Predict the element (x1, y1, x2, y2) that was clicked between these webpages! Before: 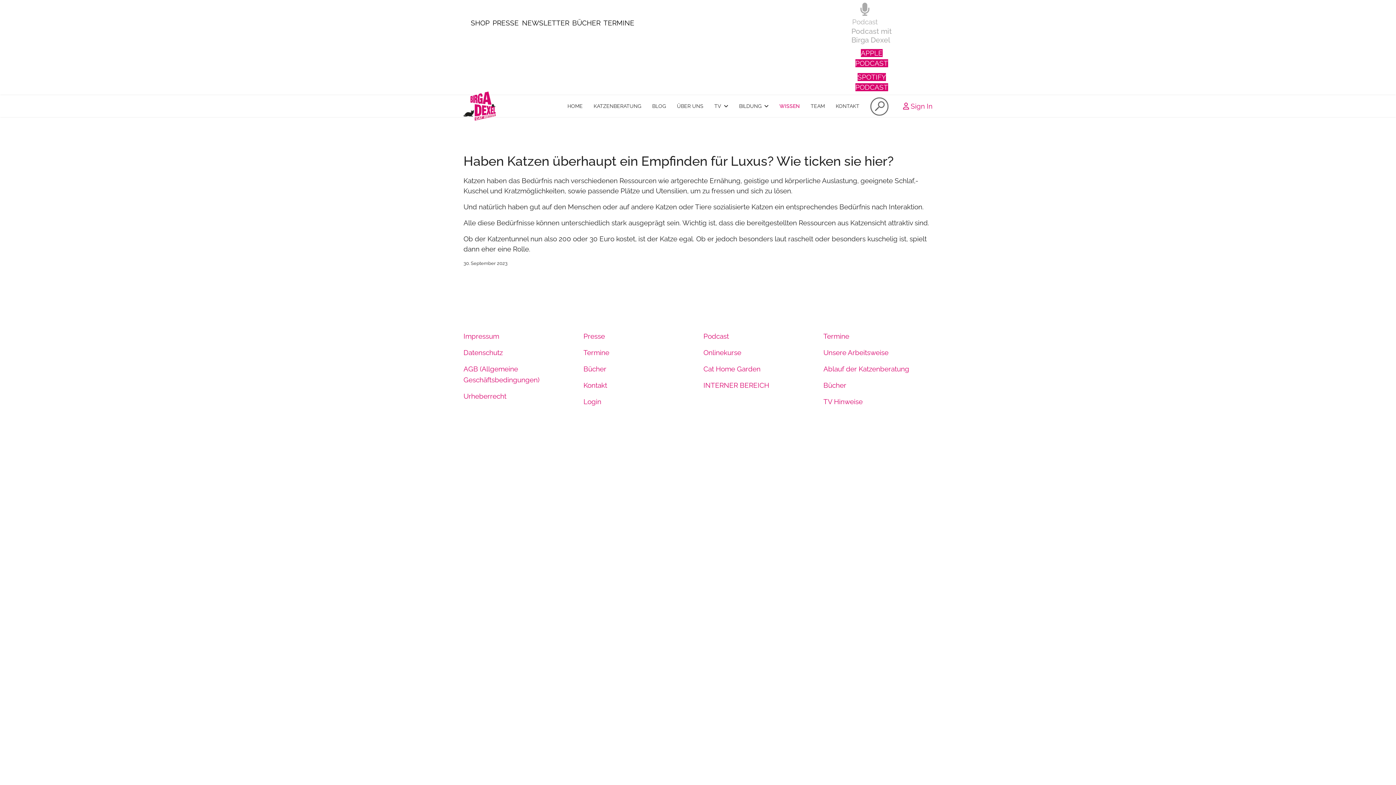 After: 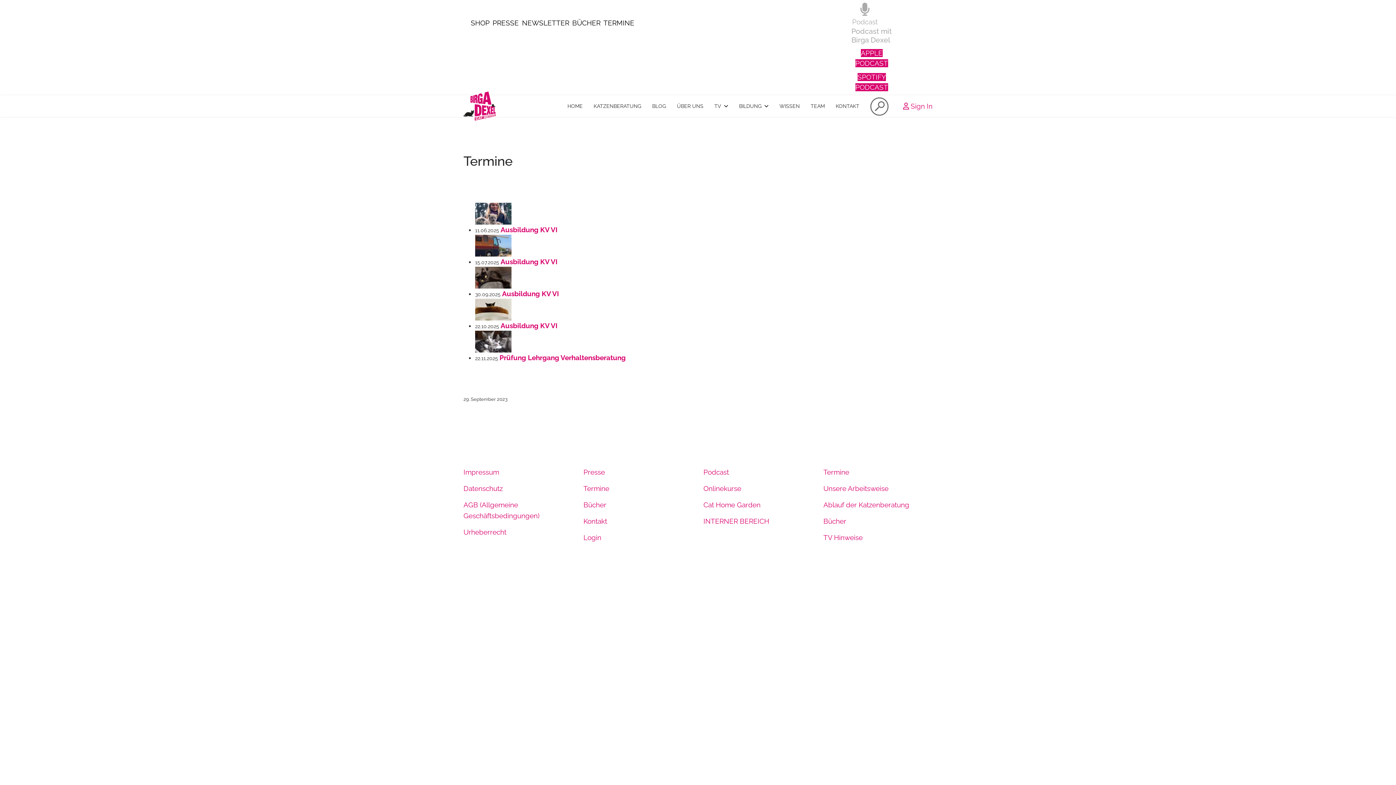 Action: label: TERMINE  bbox: (603, 18, 636, 26)